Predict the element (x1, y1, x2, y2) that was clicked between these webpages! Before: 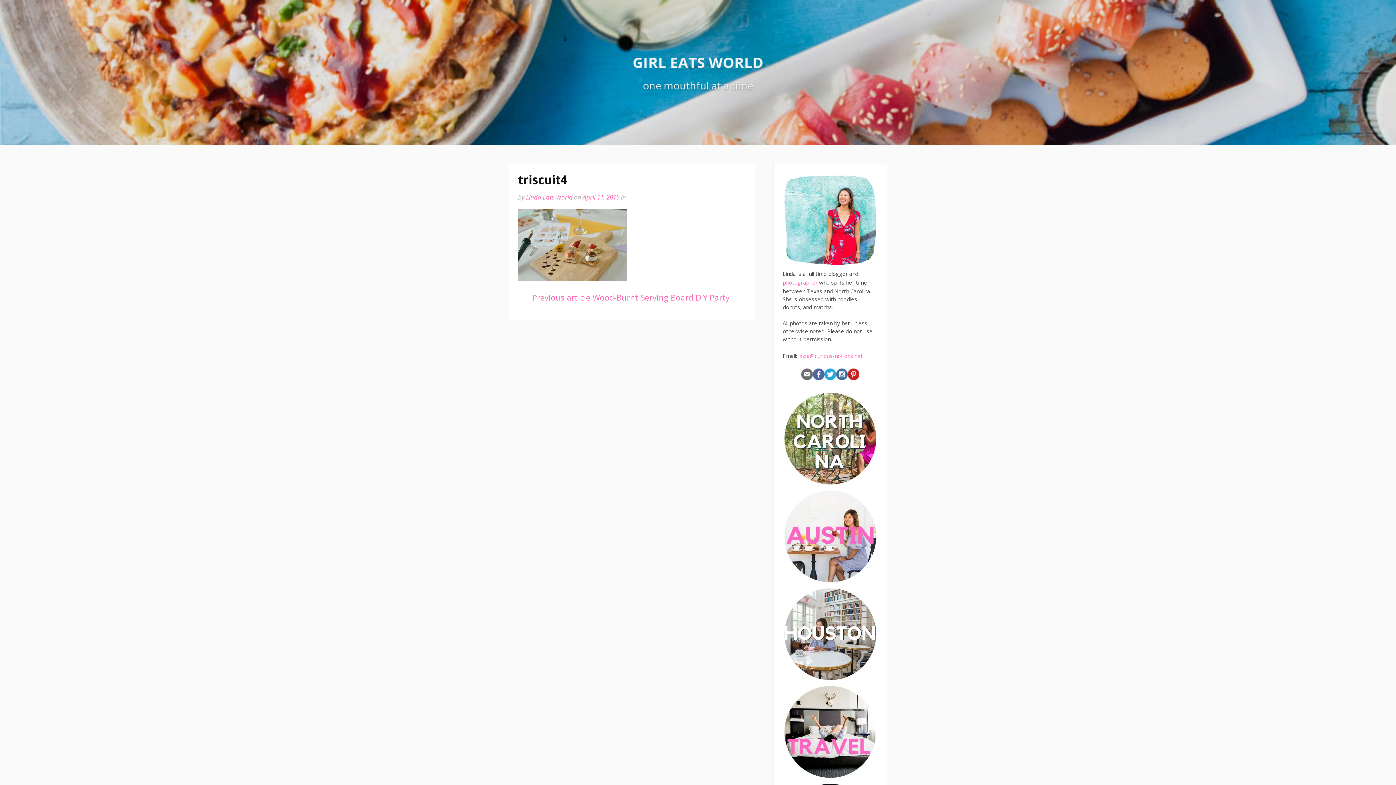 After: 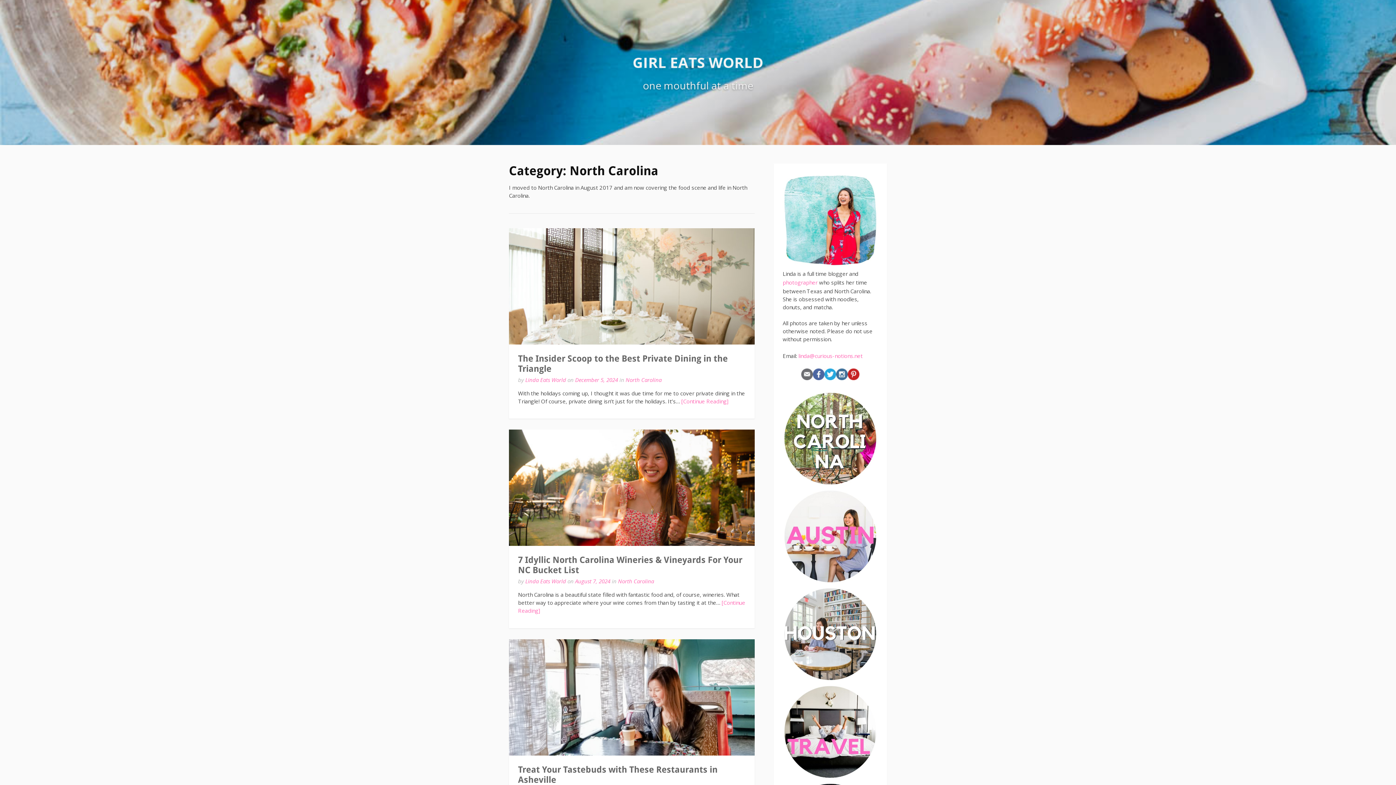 Action: bbox: (782, 480, 878, 487)